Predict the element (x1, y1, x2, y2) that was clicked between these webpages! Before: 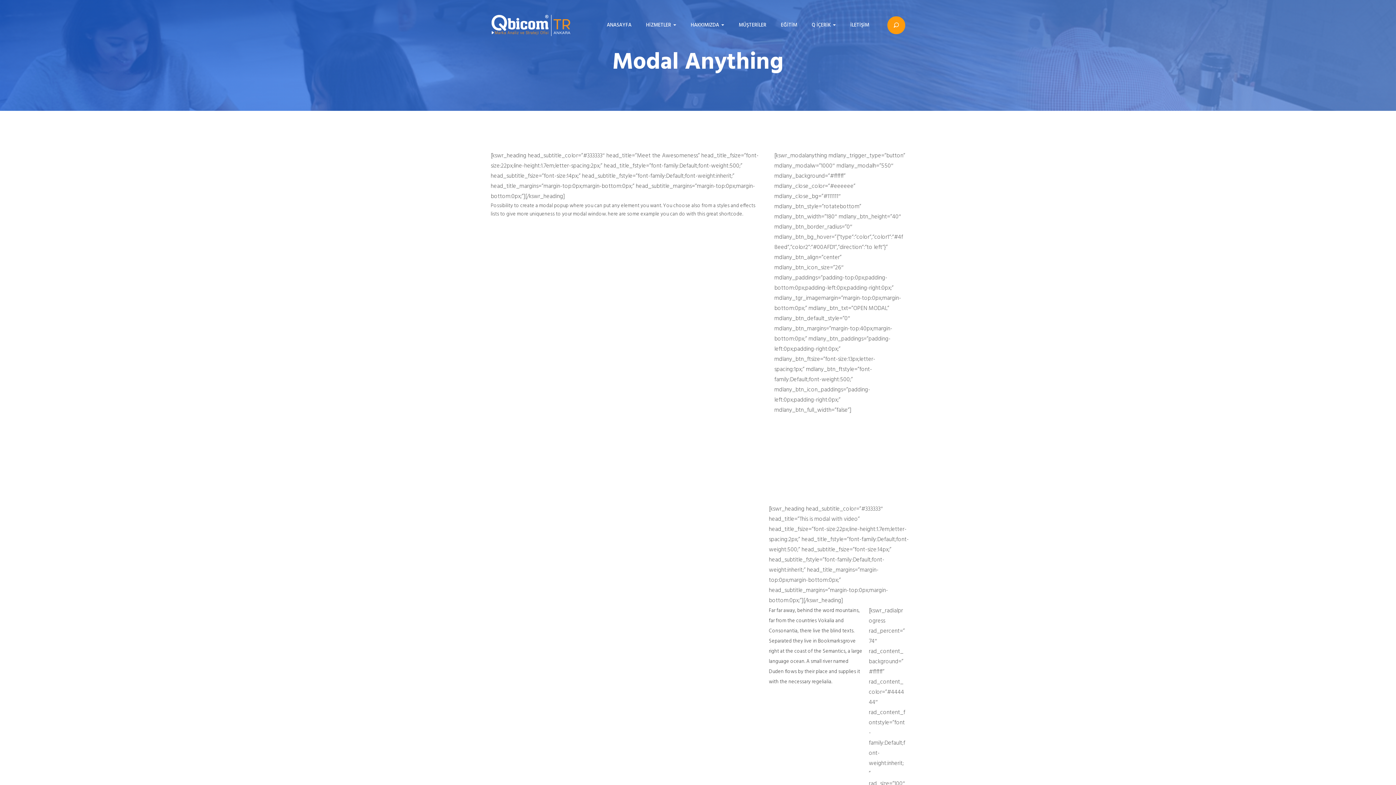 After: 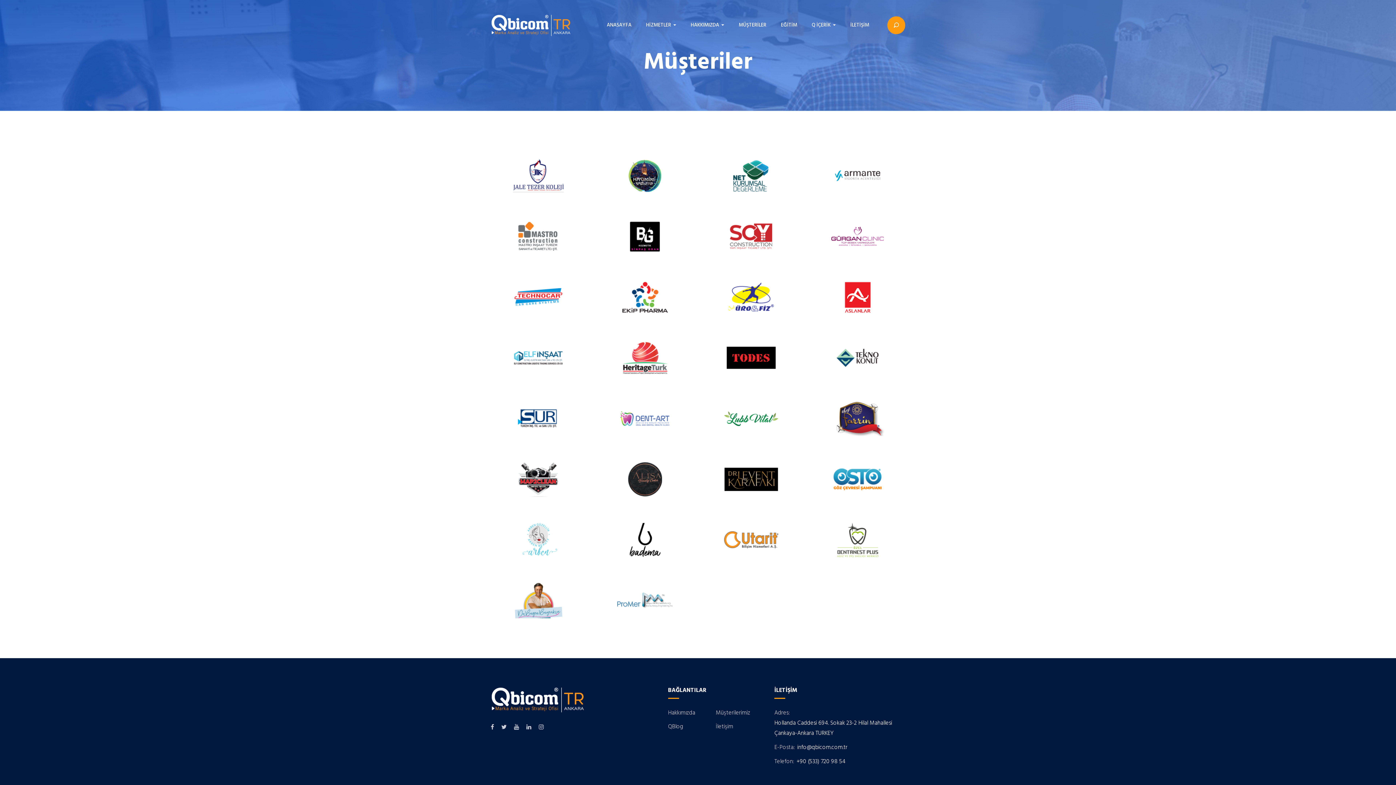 Action: label: MÜŞTERİLER bbox: (732, 21, 773, 34)